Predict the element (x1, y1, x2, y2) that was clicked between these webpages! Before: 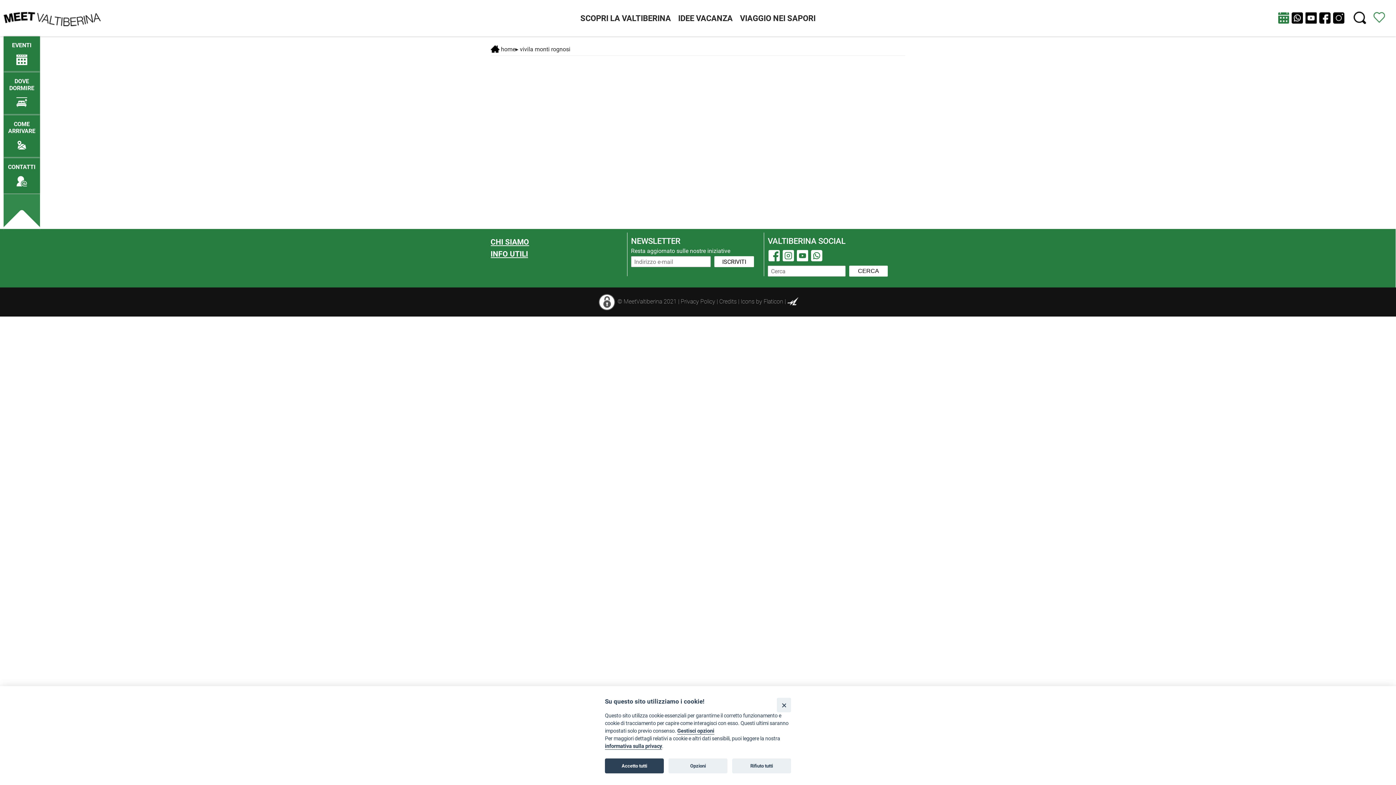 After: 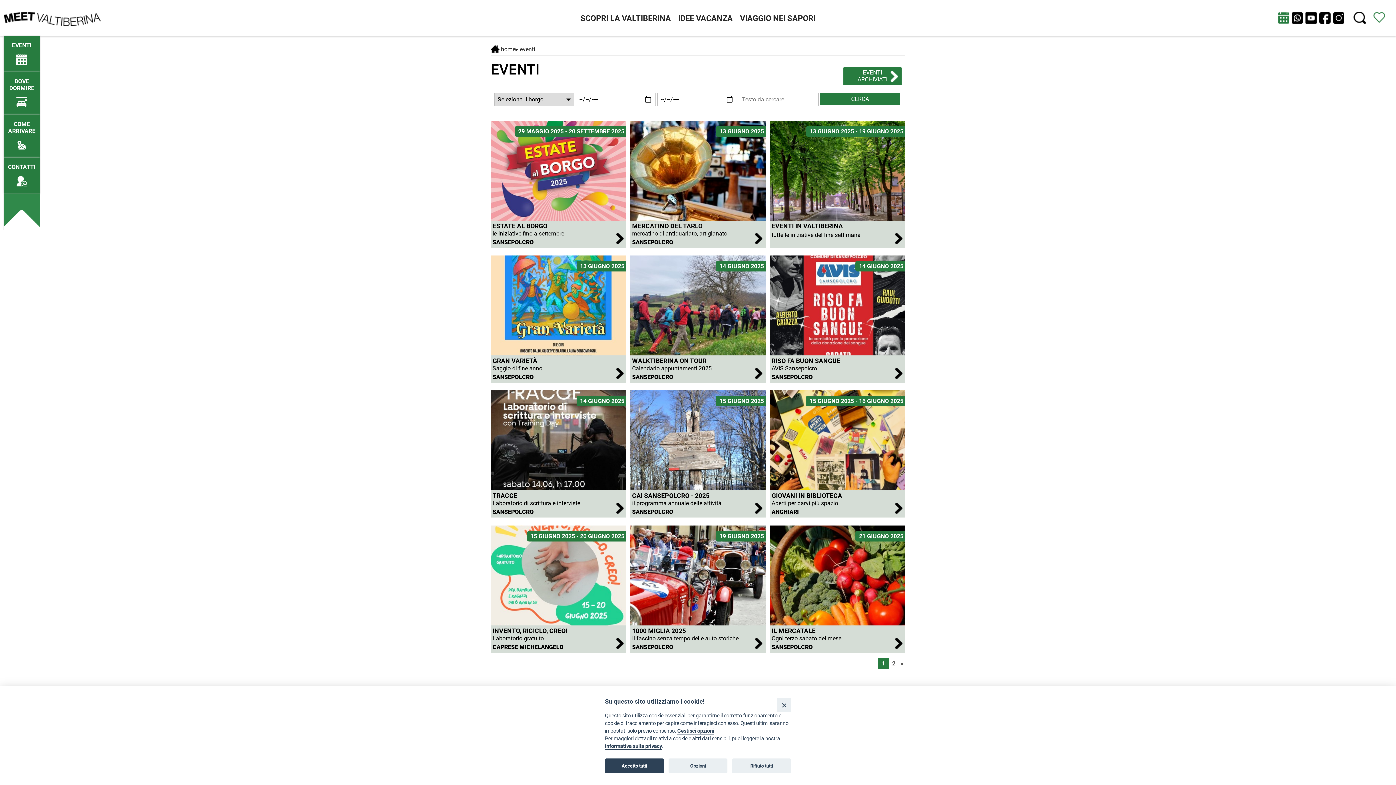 Action: bbox: (3, 36, 40, 64) label: /eventi-attuali